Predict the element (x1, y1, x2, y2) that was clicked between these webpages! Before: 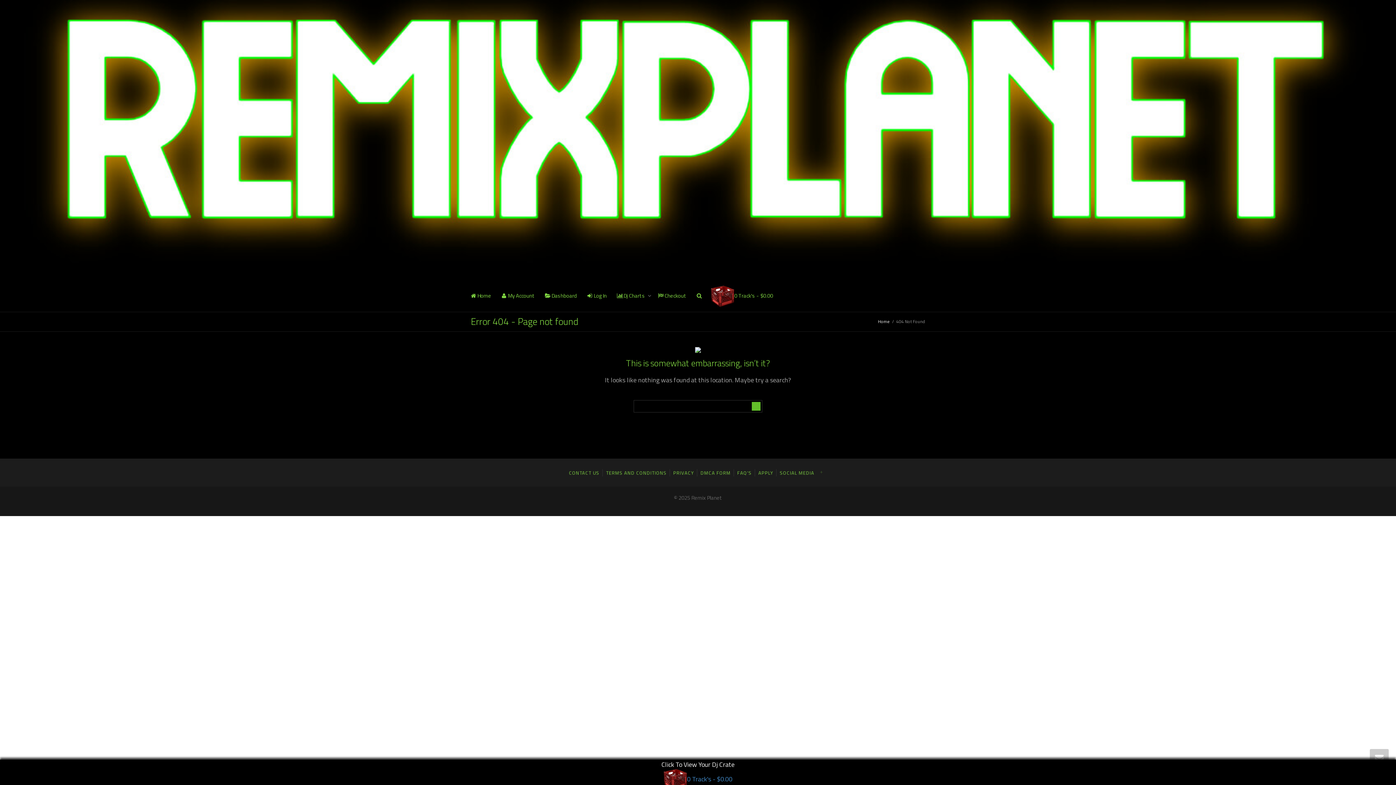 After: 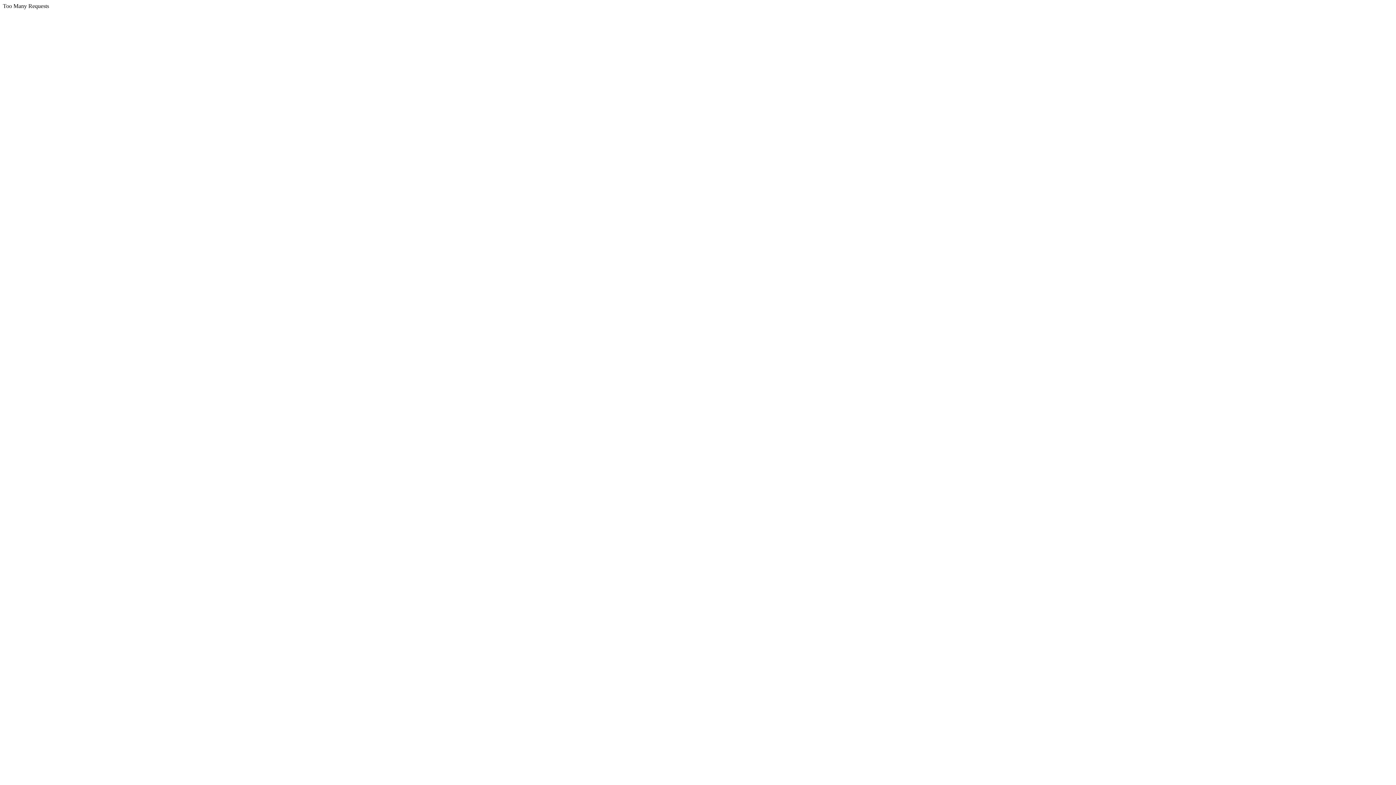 Action: bbox: (545, 279, 577, 311) label:  Dashboard